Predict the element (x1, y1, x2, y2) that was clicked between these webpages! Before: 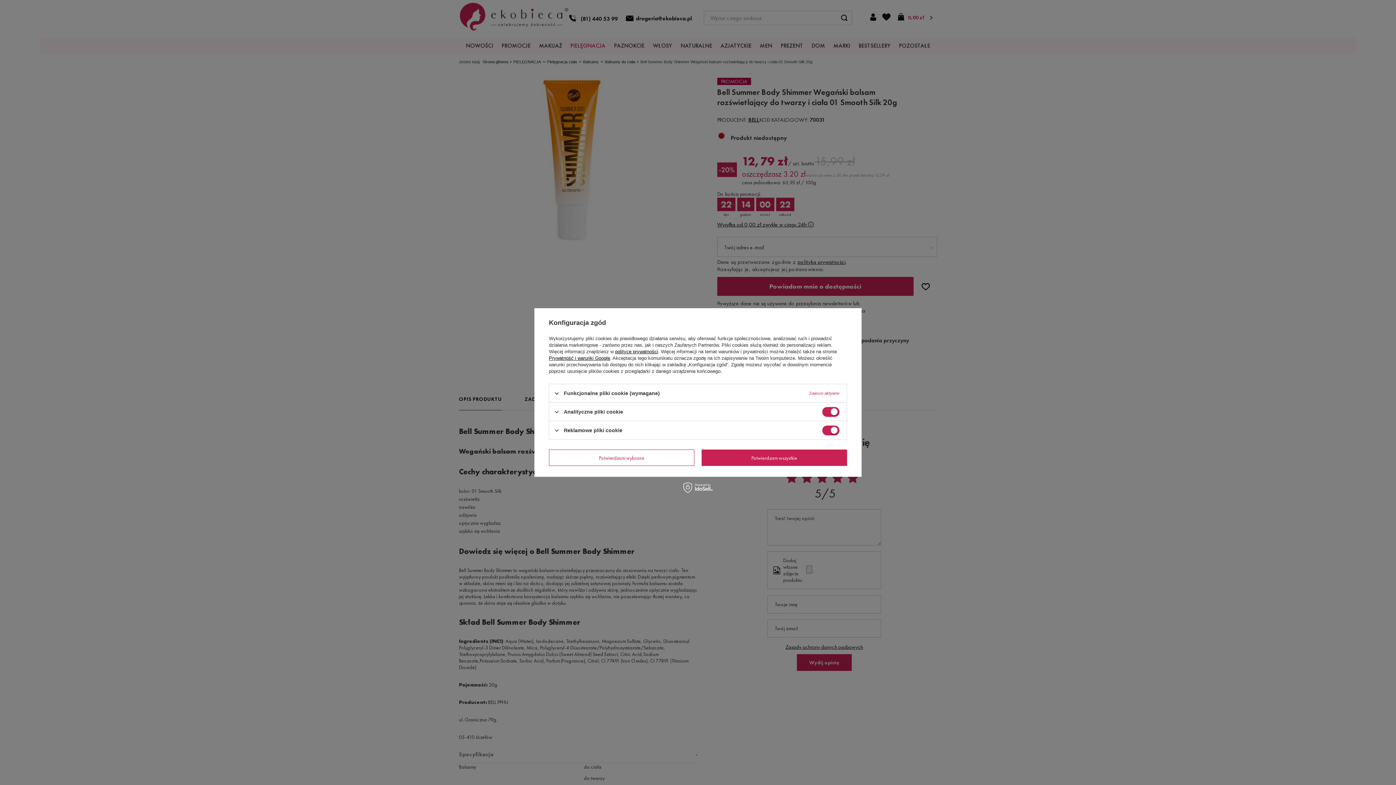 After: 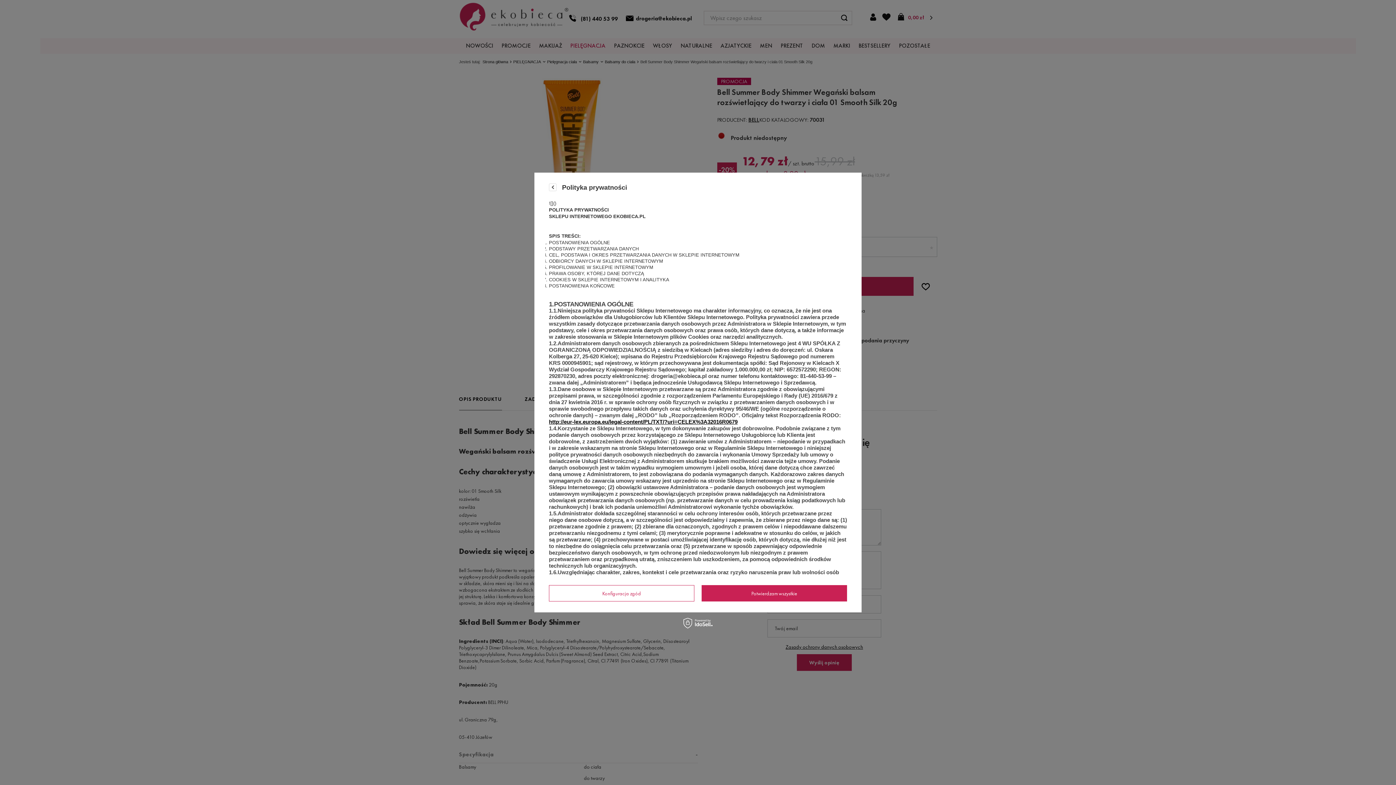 Action: label: polityce prywatności bbox: (615, 349, 658, 354)